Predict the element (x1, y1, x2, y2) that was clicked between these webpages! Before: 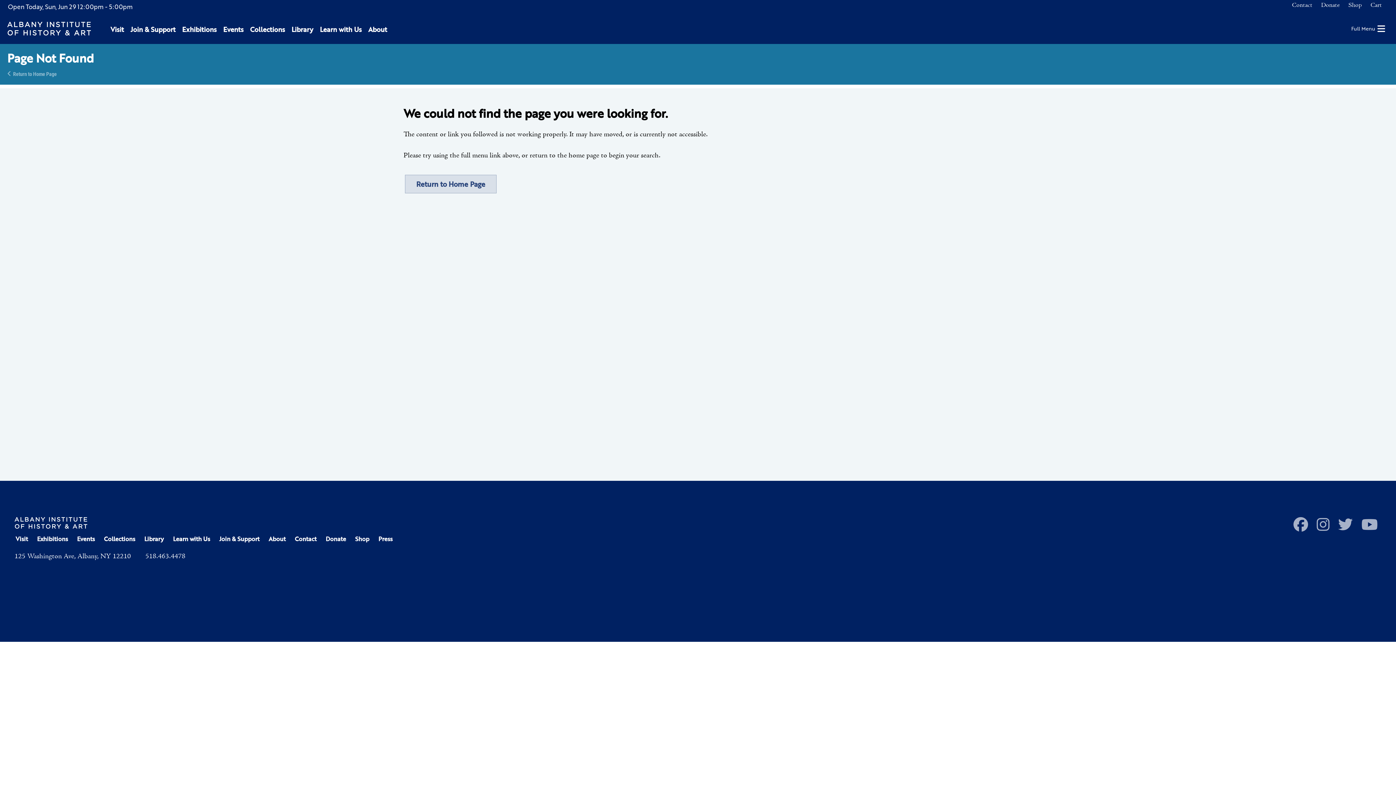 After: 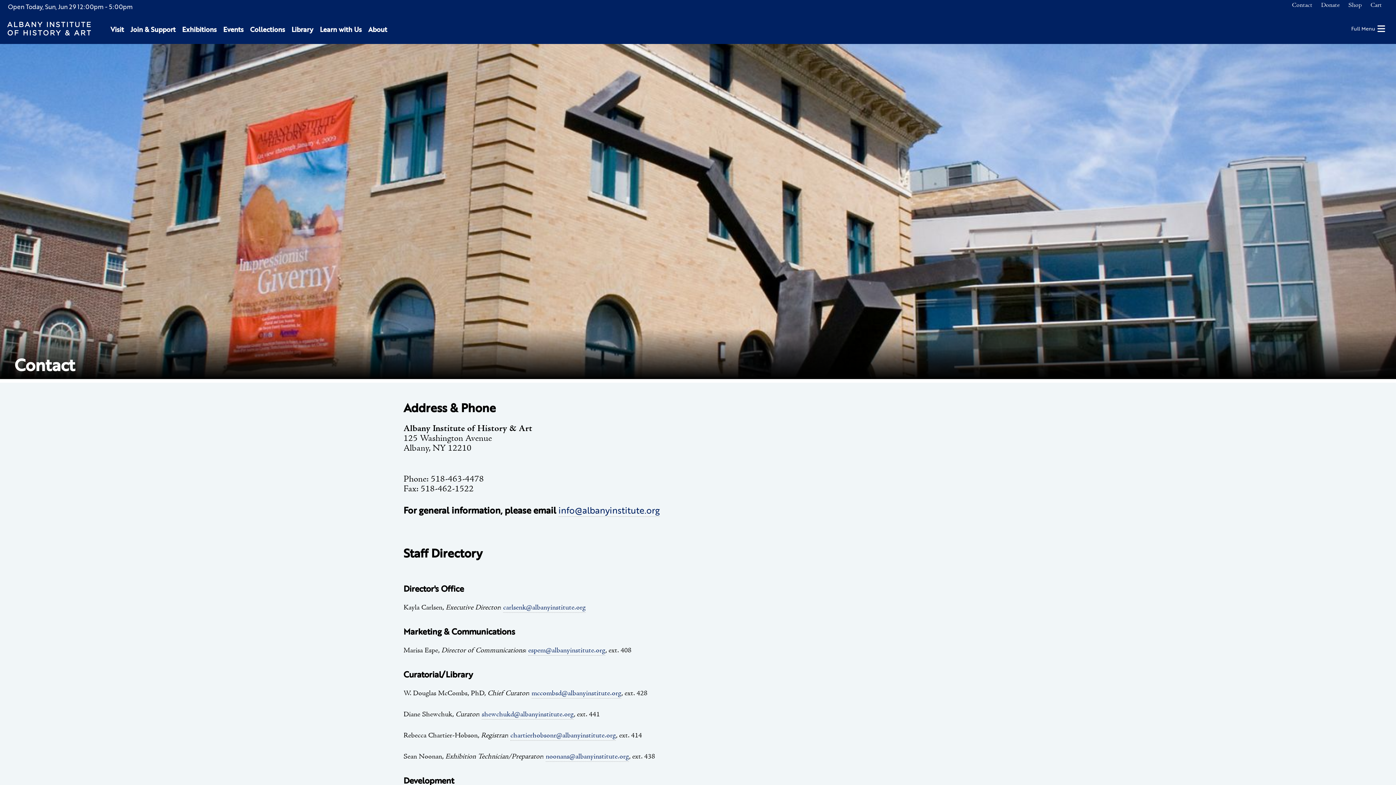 Action: label: Contact bbox: (293, 536, 317, 542)